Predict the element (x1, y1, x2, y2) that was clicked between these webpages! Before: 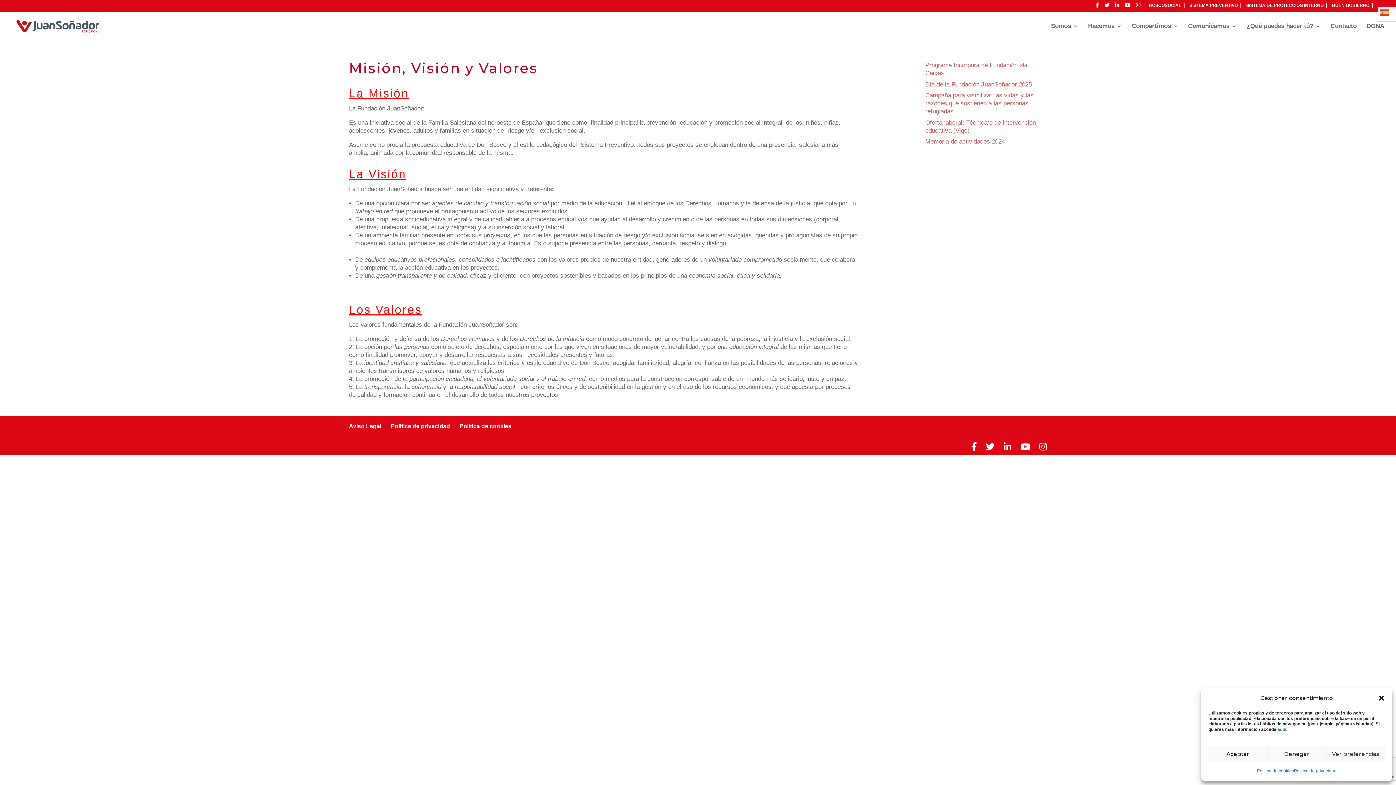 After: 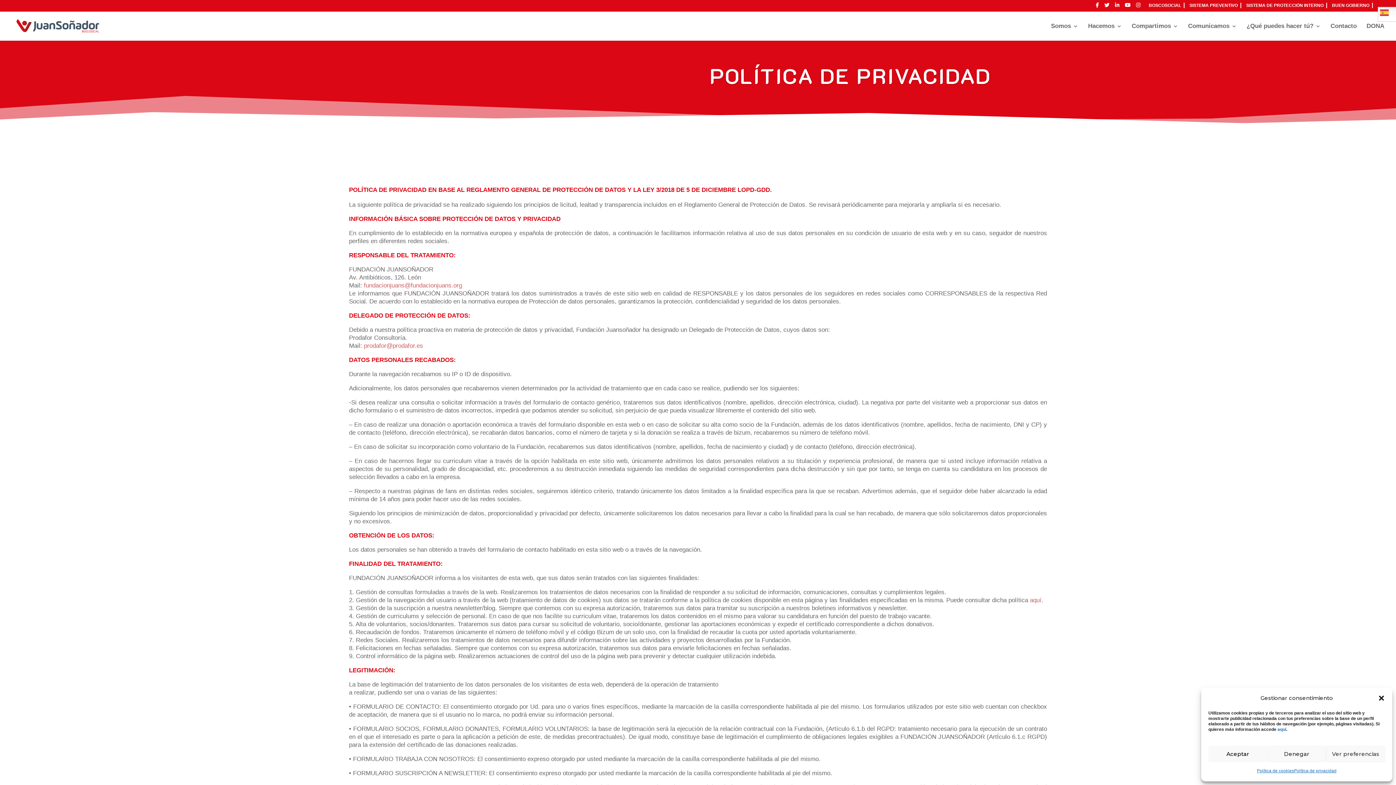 Action: label: Política de privacidad bbox: (1294, 766, 1336, 776)